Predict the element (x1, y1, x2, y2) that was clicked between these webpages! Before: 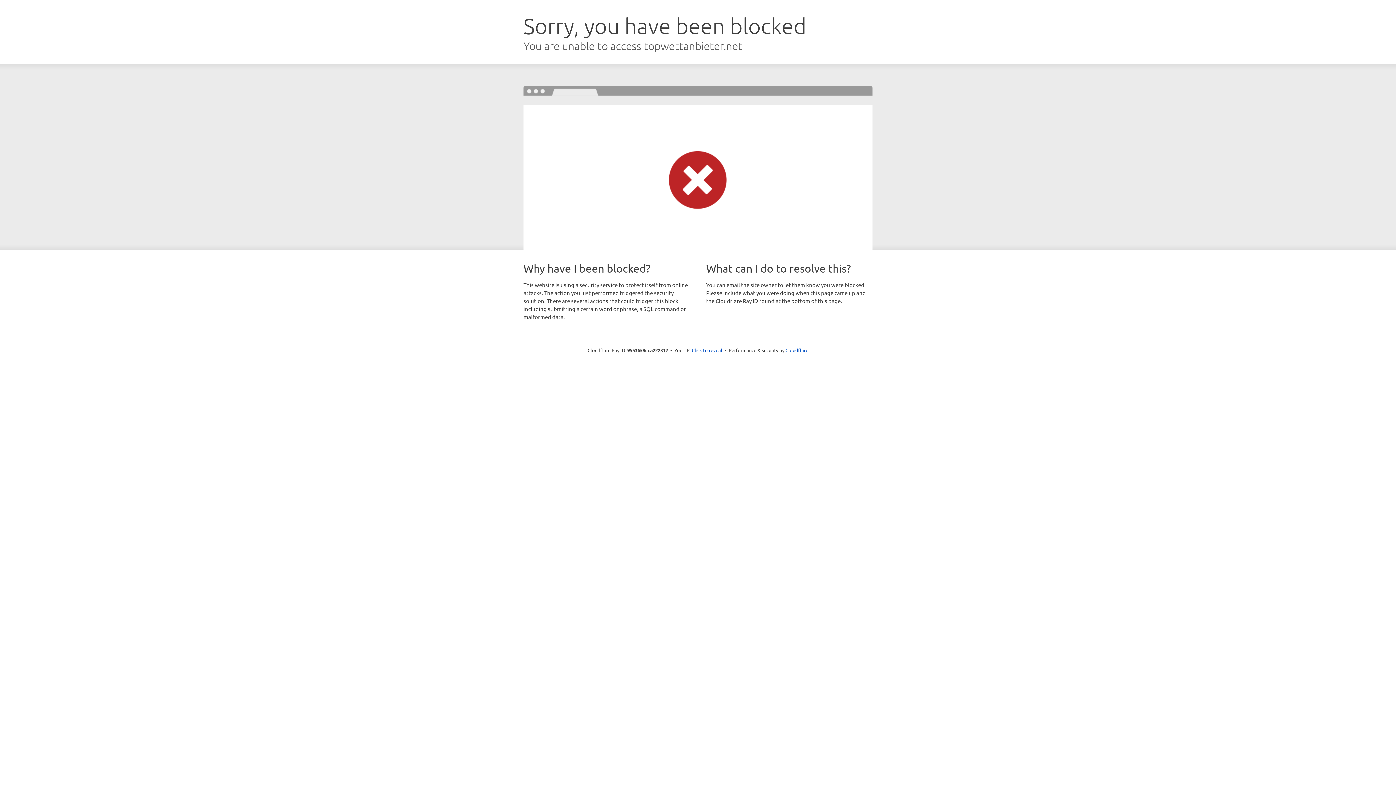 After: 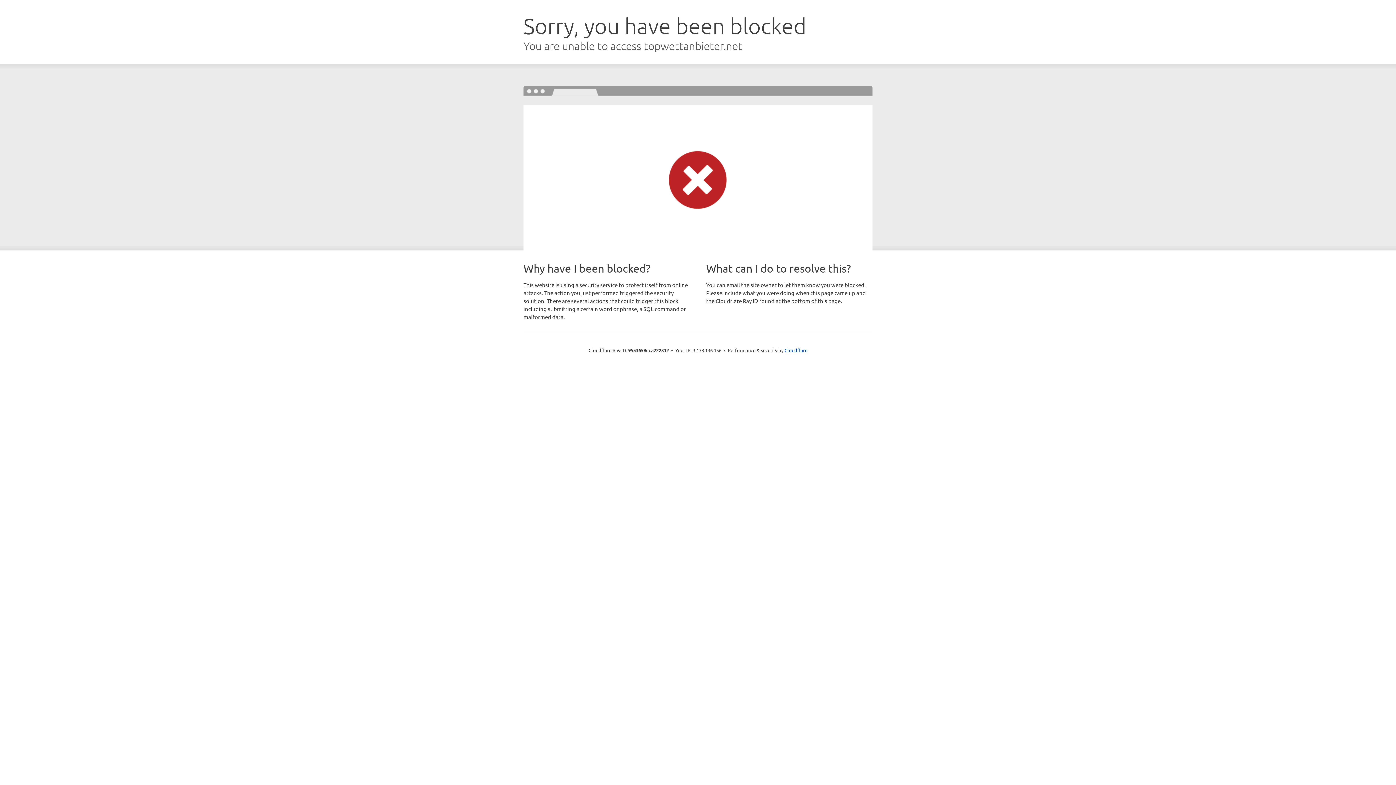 Action: bbox: (692, 346, 722, 353) label: Click to reveal